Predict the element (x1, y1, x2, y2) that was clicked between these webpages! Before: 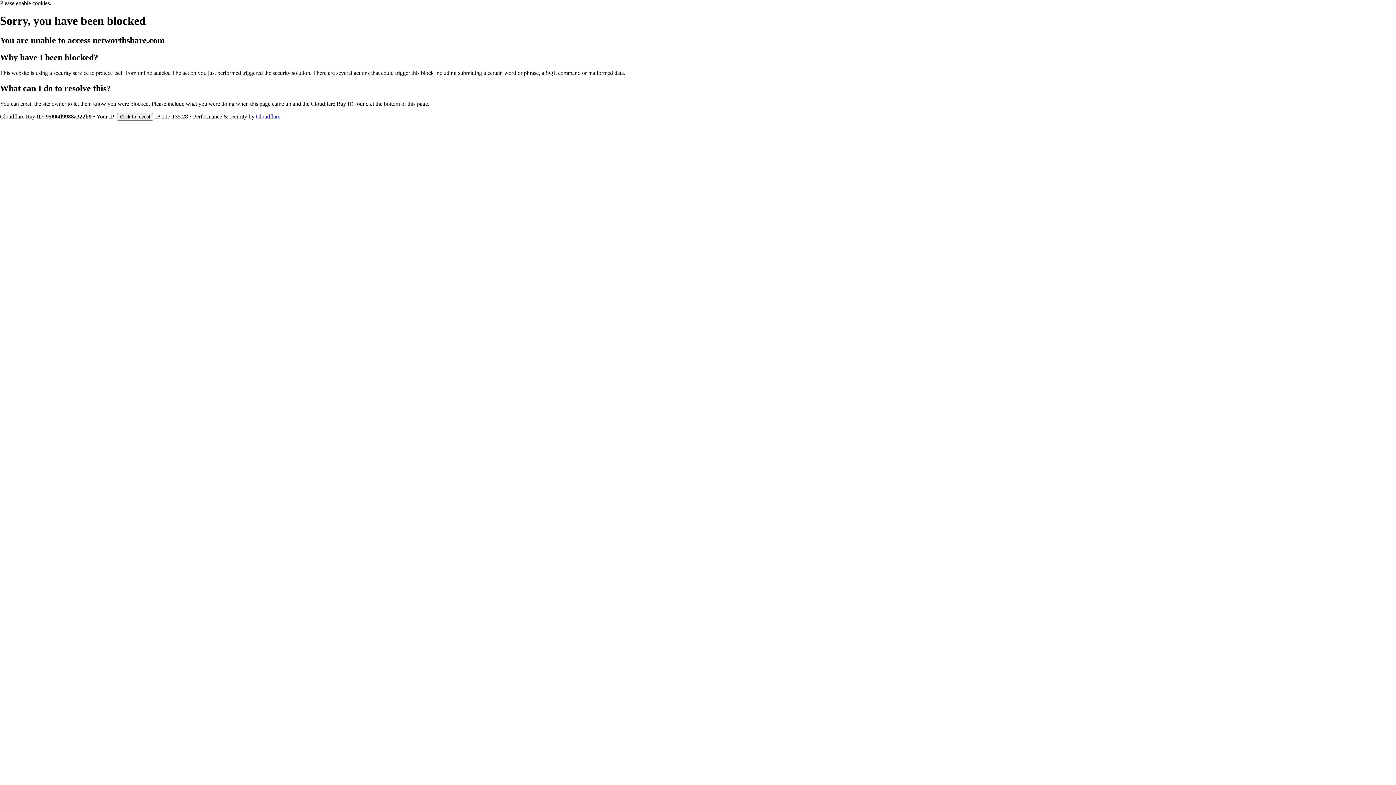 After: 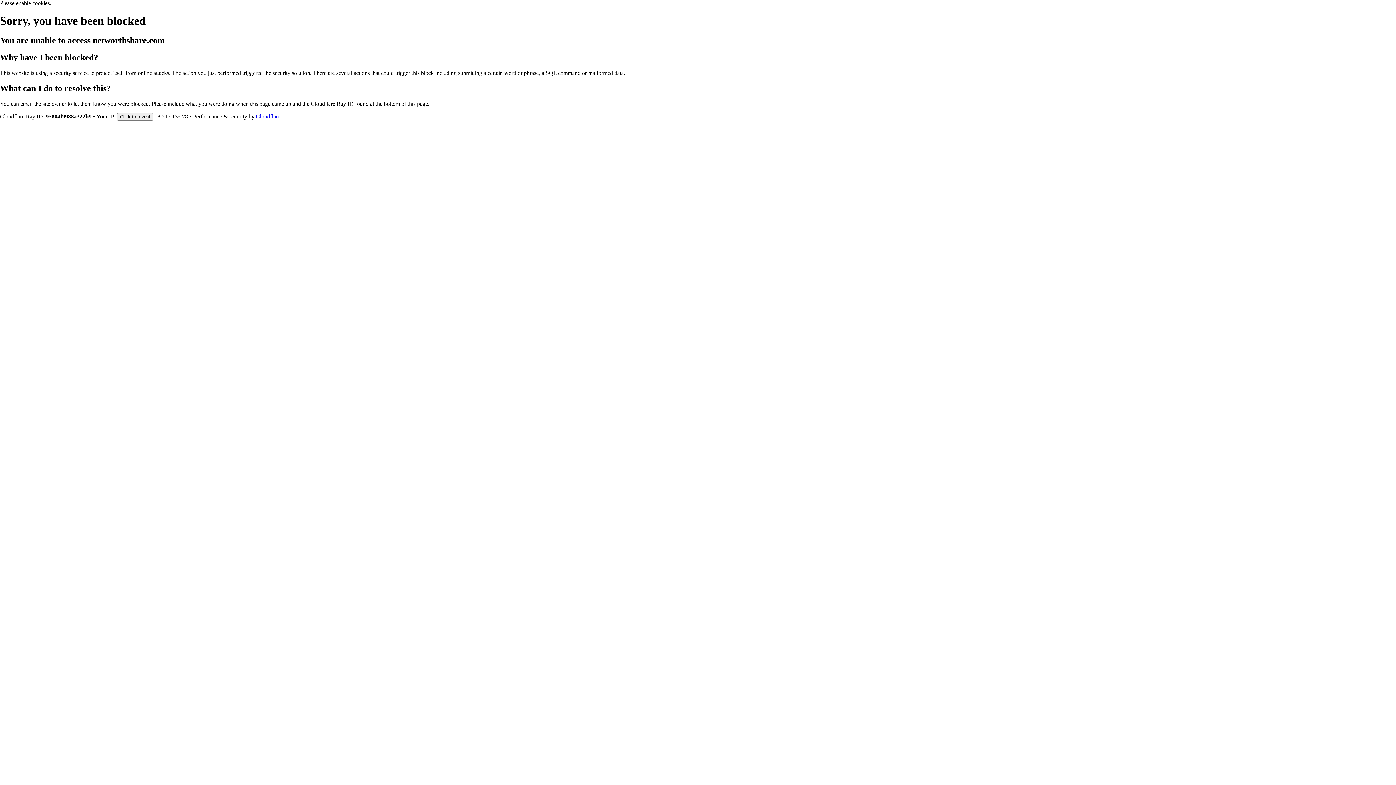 Action: label: Cloudflare bbox: (256, 113, 280, 119)